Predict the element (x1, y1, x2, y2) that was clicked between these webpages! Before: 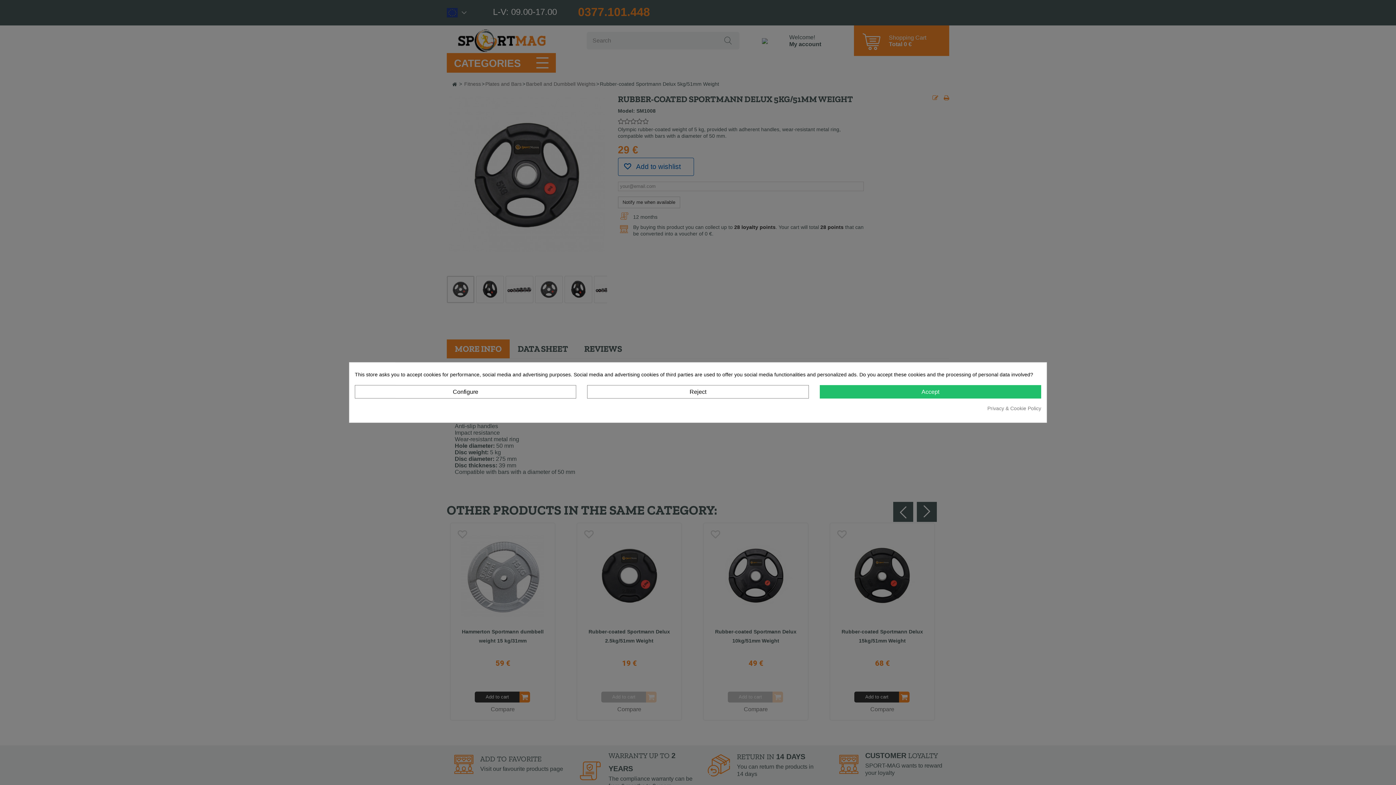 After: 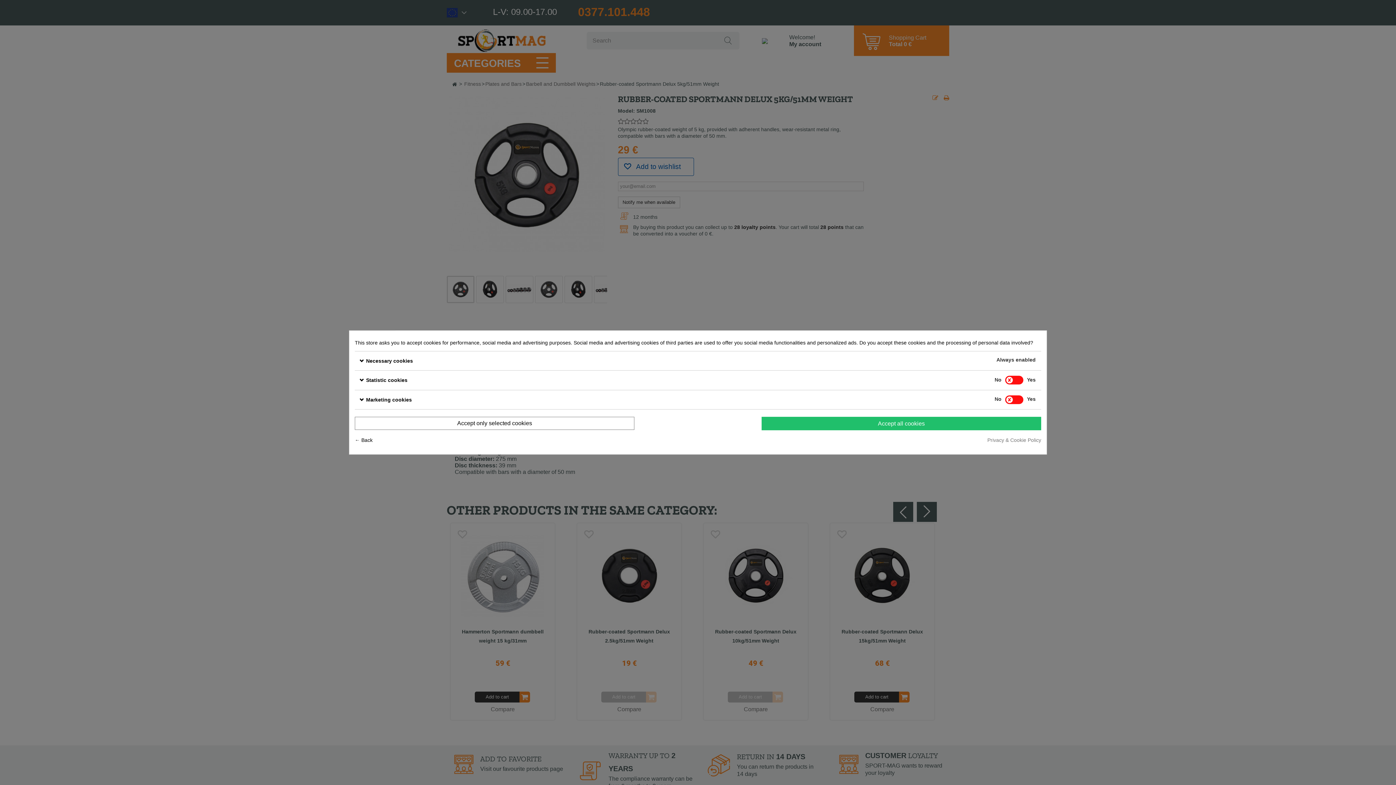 Action: bbox: (354, 385, 576, 398) label: Configure